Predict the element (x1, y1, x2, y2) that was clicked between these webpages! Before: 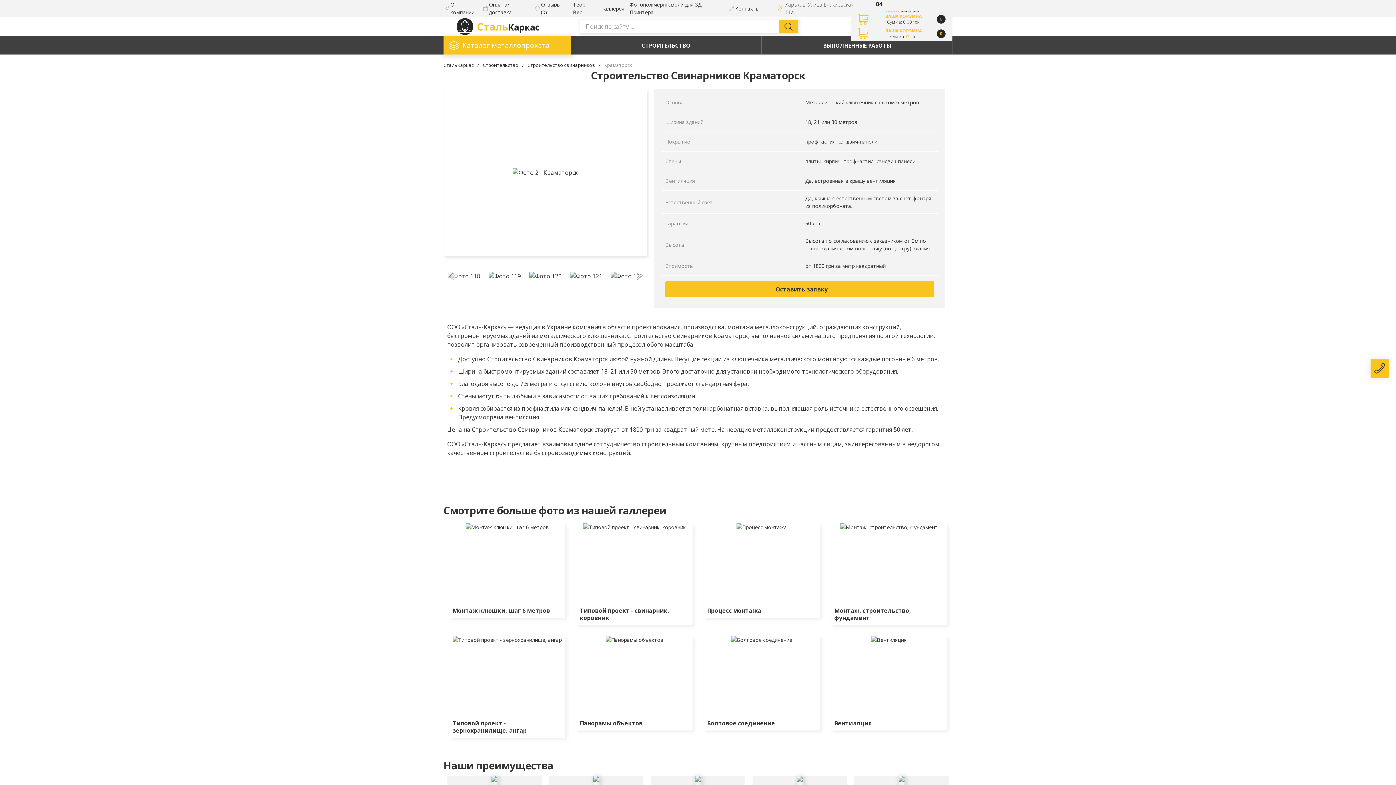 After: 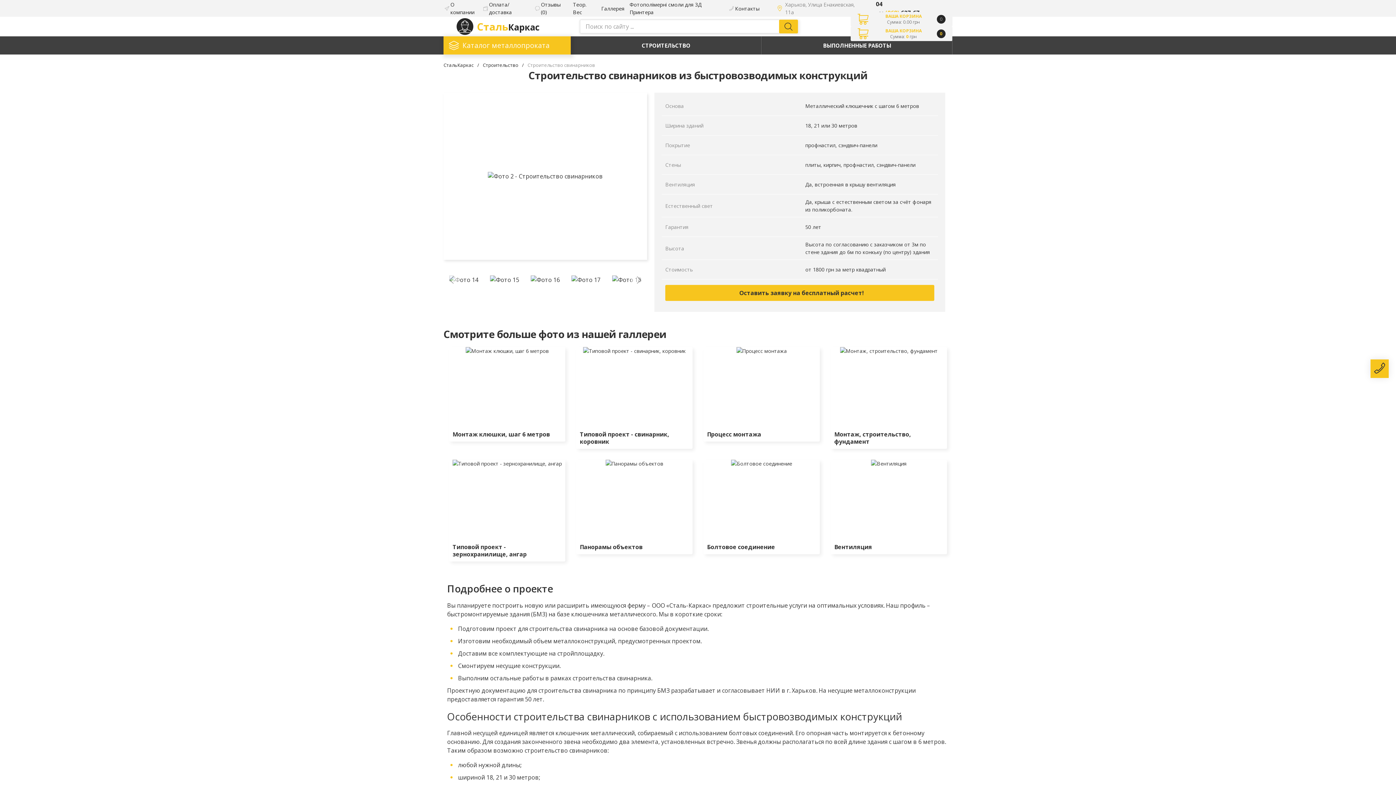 Action: label: Строительство свинарников bbox: (527, 61, 595, 68)